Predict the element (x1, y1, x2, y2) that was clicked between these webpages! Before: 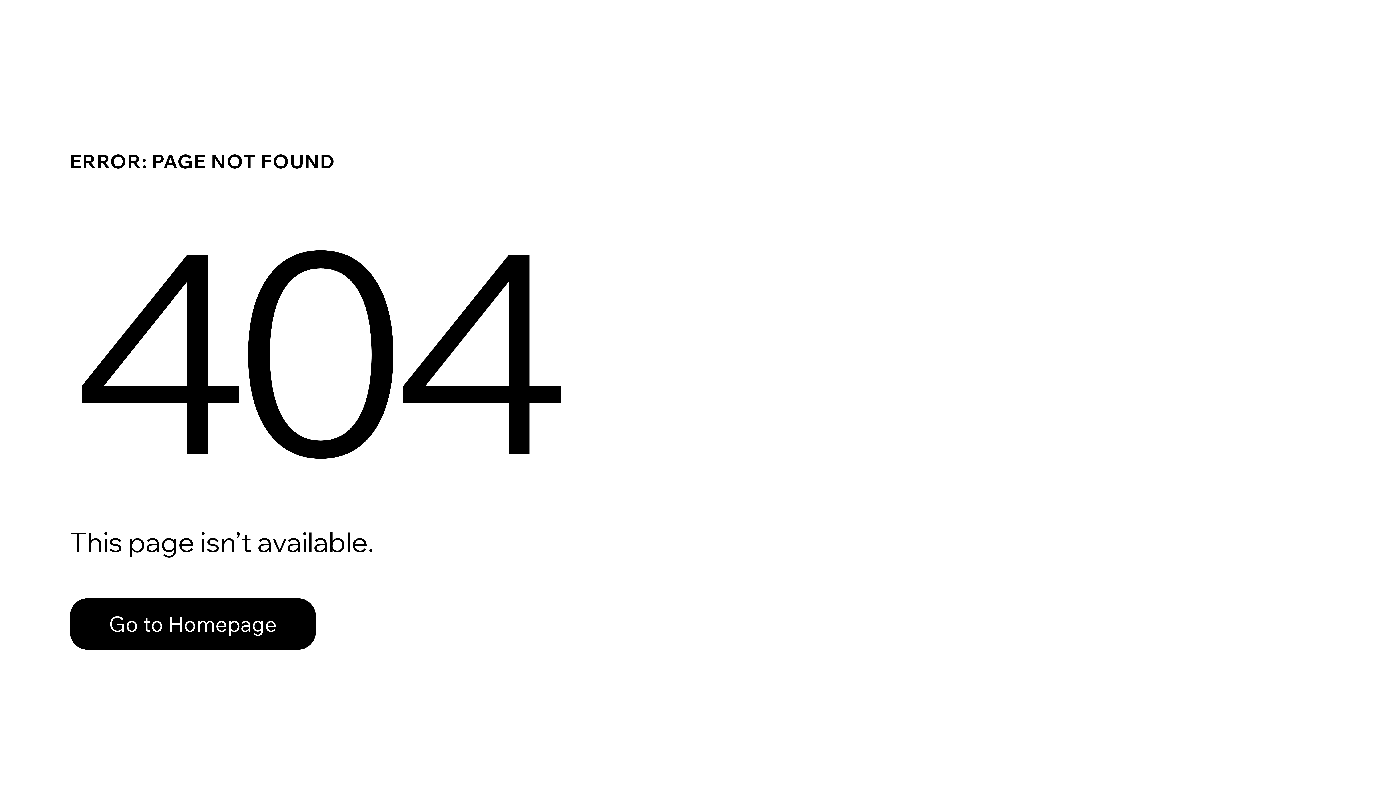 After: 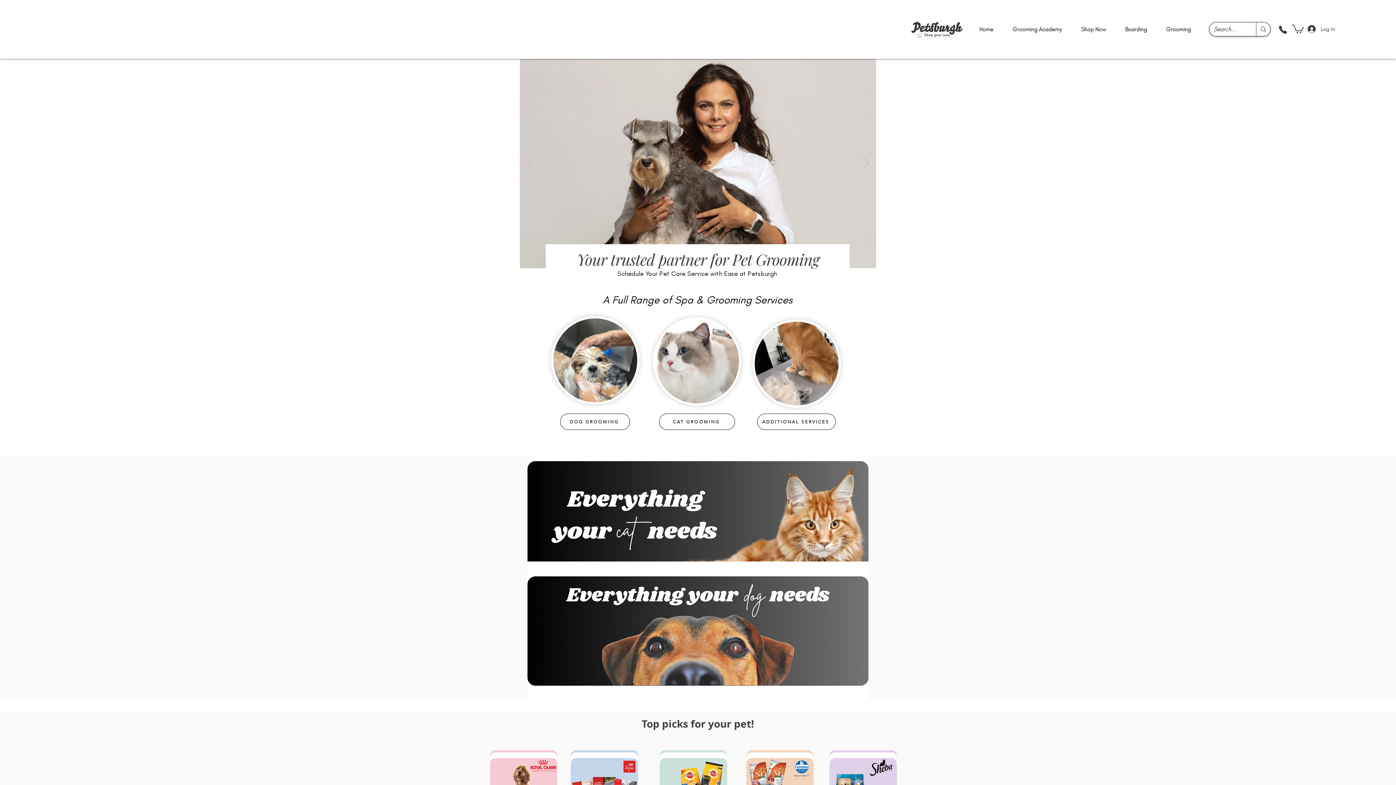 Action: bbox: (69, 598, 316, 650) label: Go to Homepage